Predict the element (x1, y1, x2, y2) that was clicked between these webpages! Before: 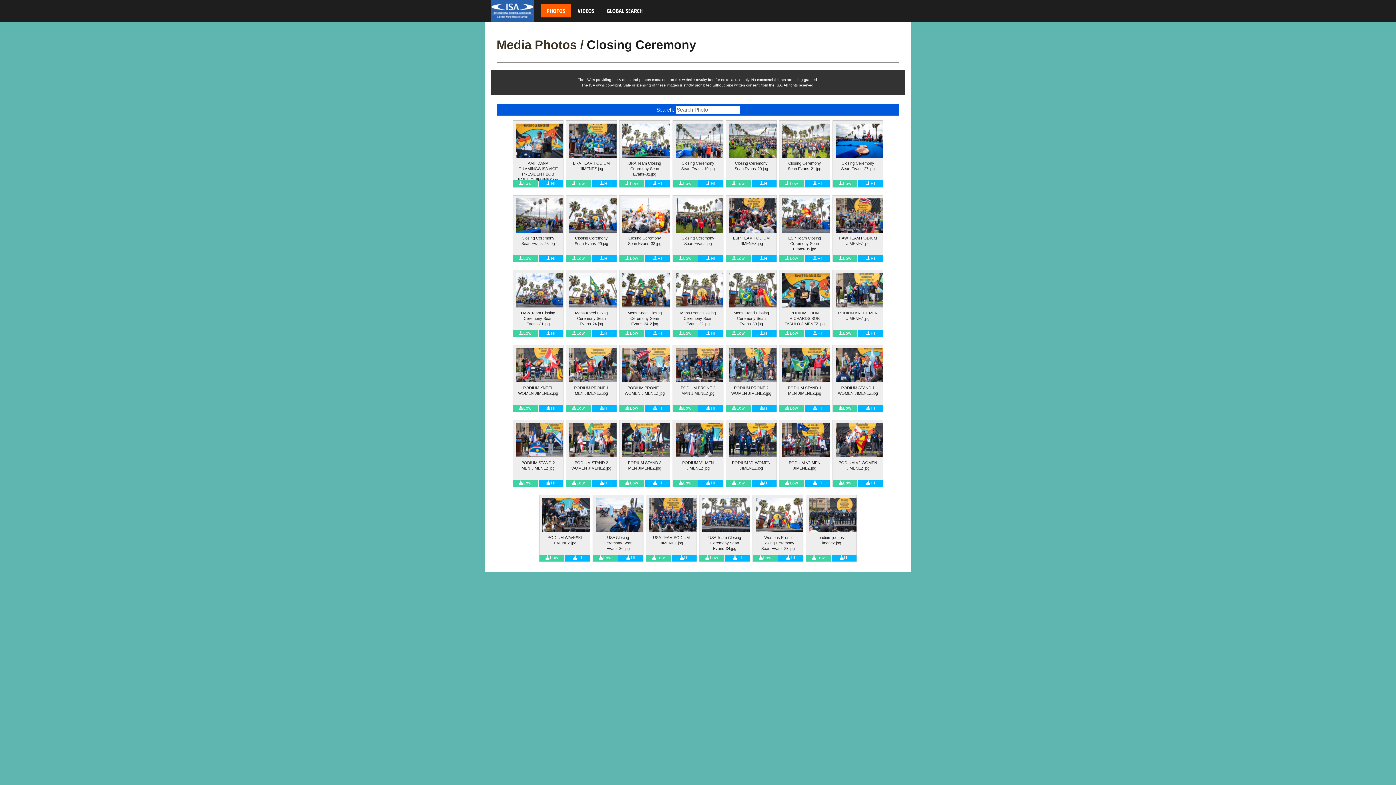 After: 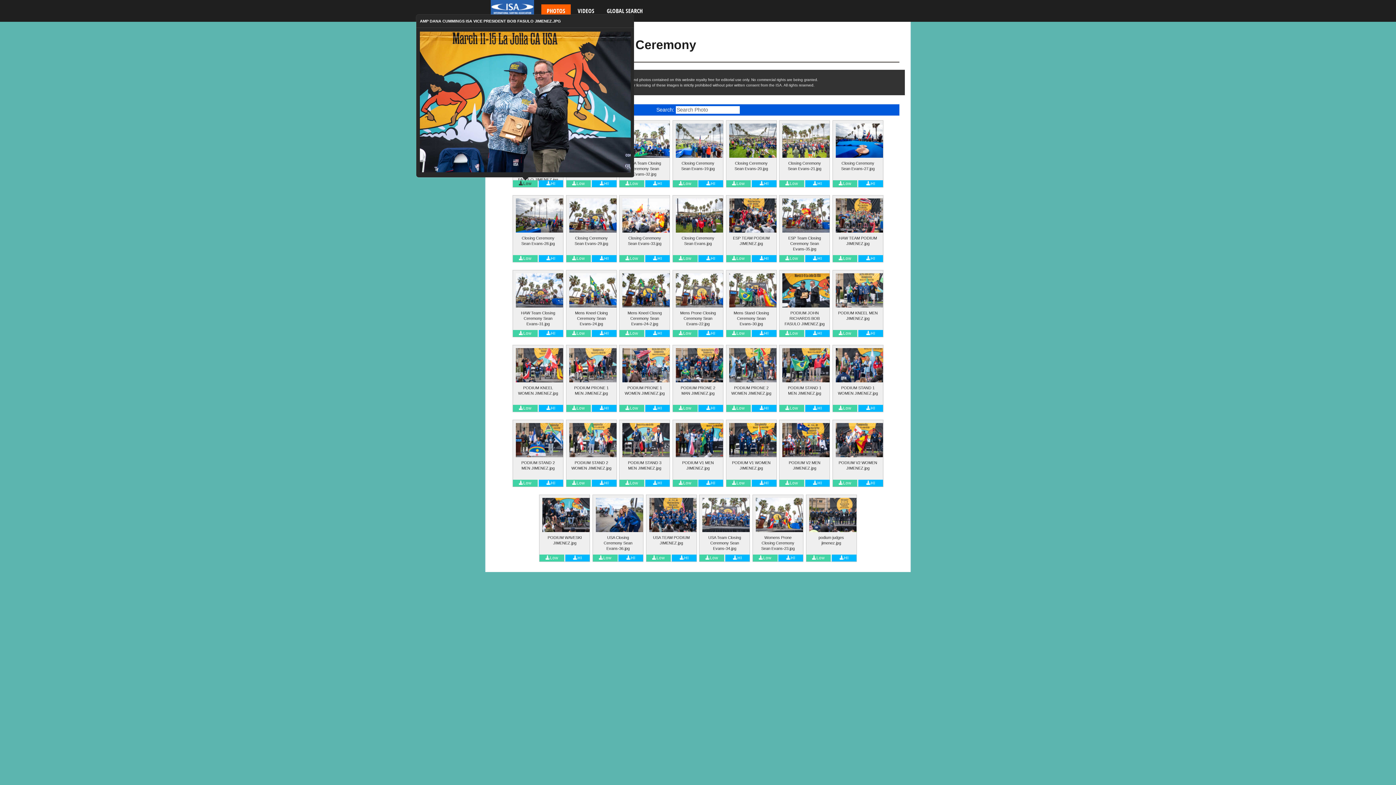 Action: label: Low bbox: (513, 180, 537, 187)